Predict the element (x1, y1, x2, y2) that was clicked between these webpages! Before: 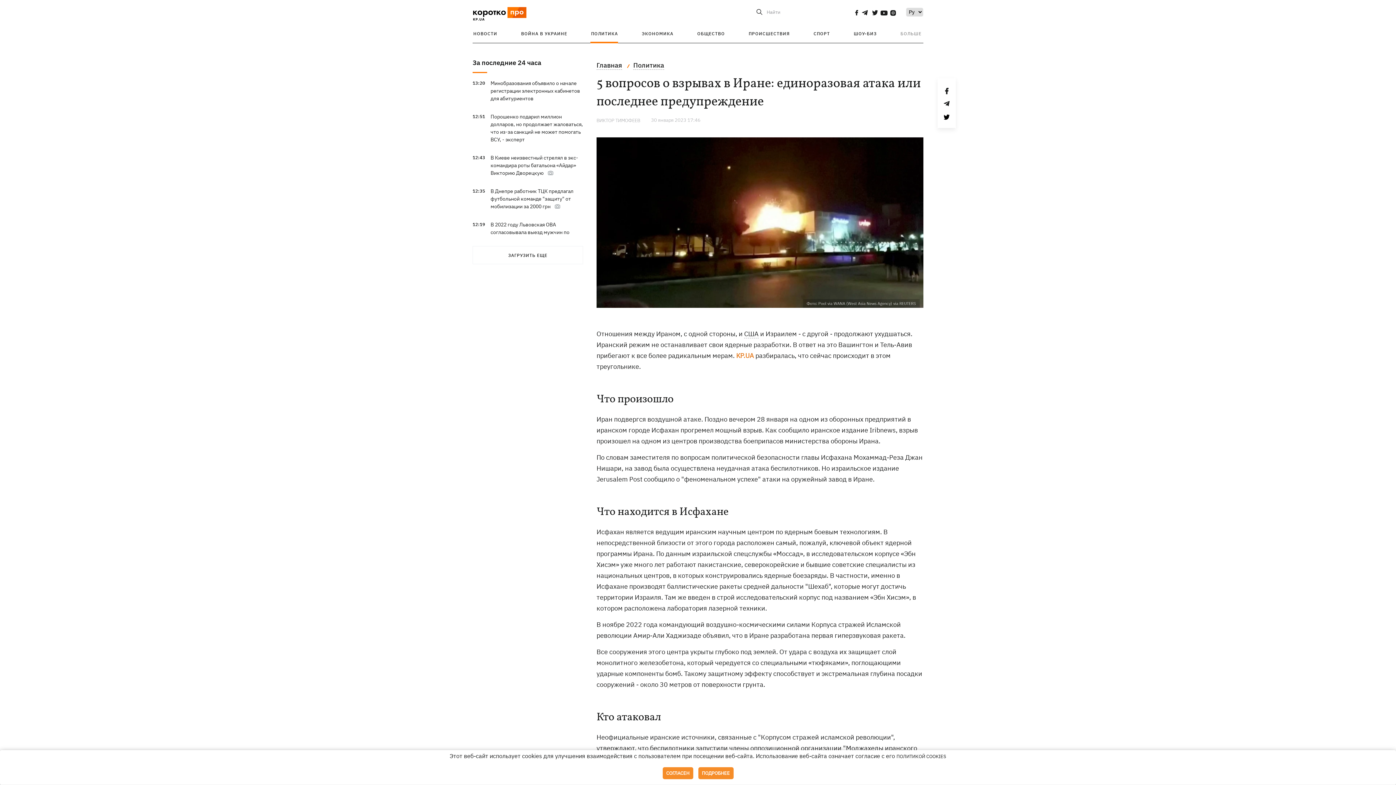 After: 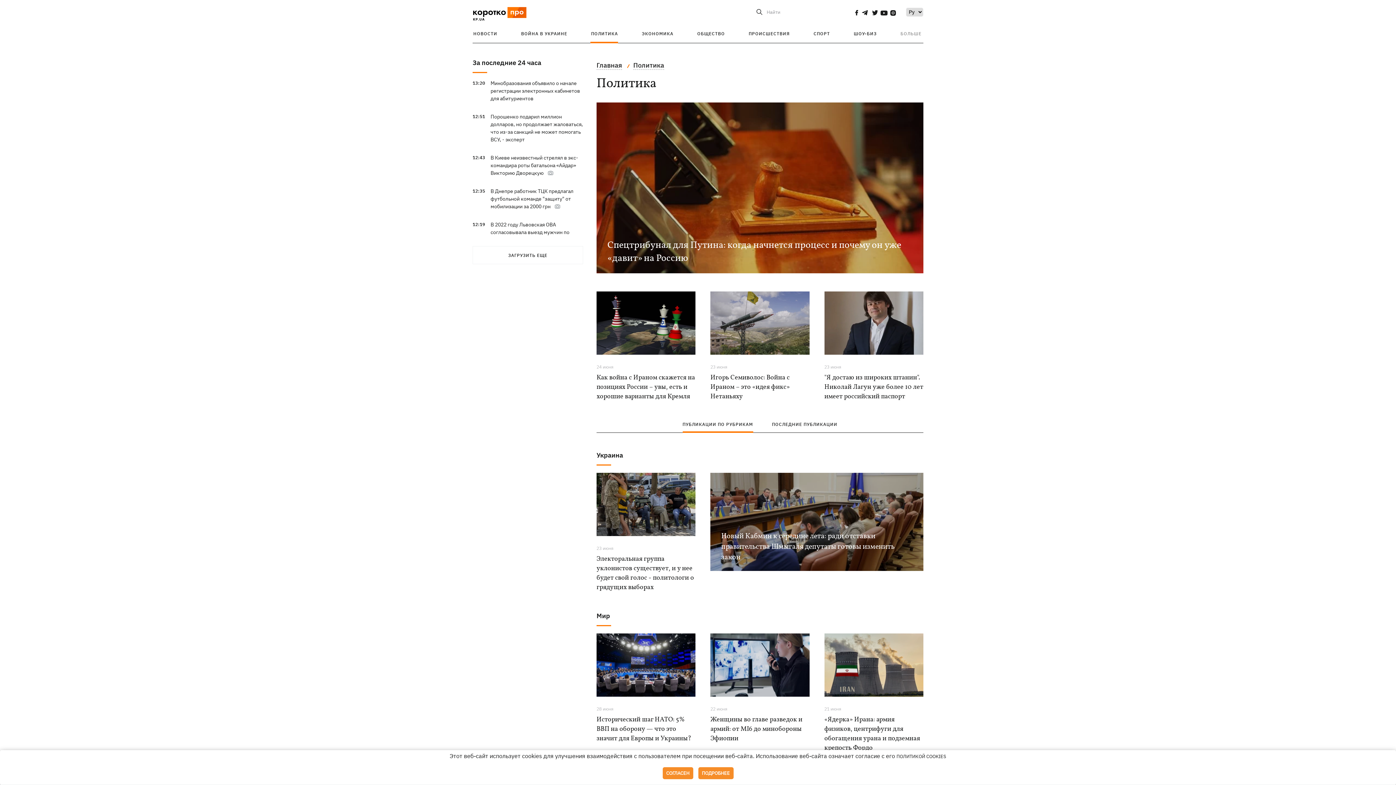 Action: label: Политика bbox: (633, 61, 664, 69)